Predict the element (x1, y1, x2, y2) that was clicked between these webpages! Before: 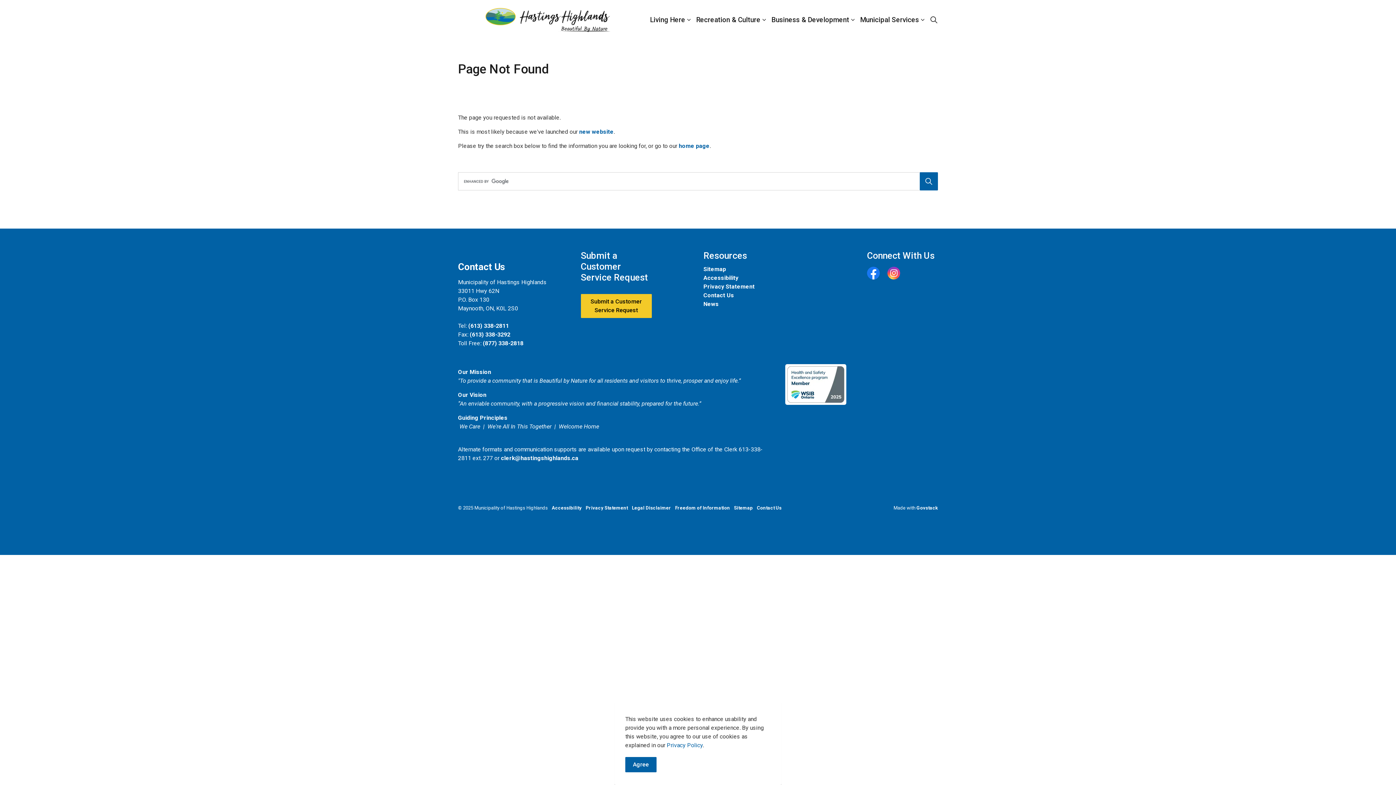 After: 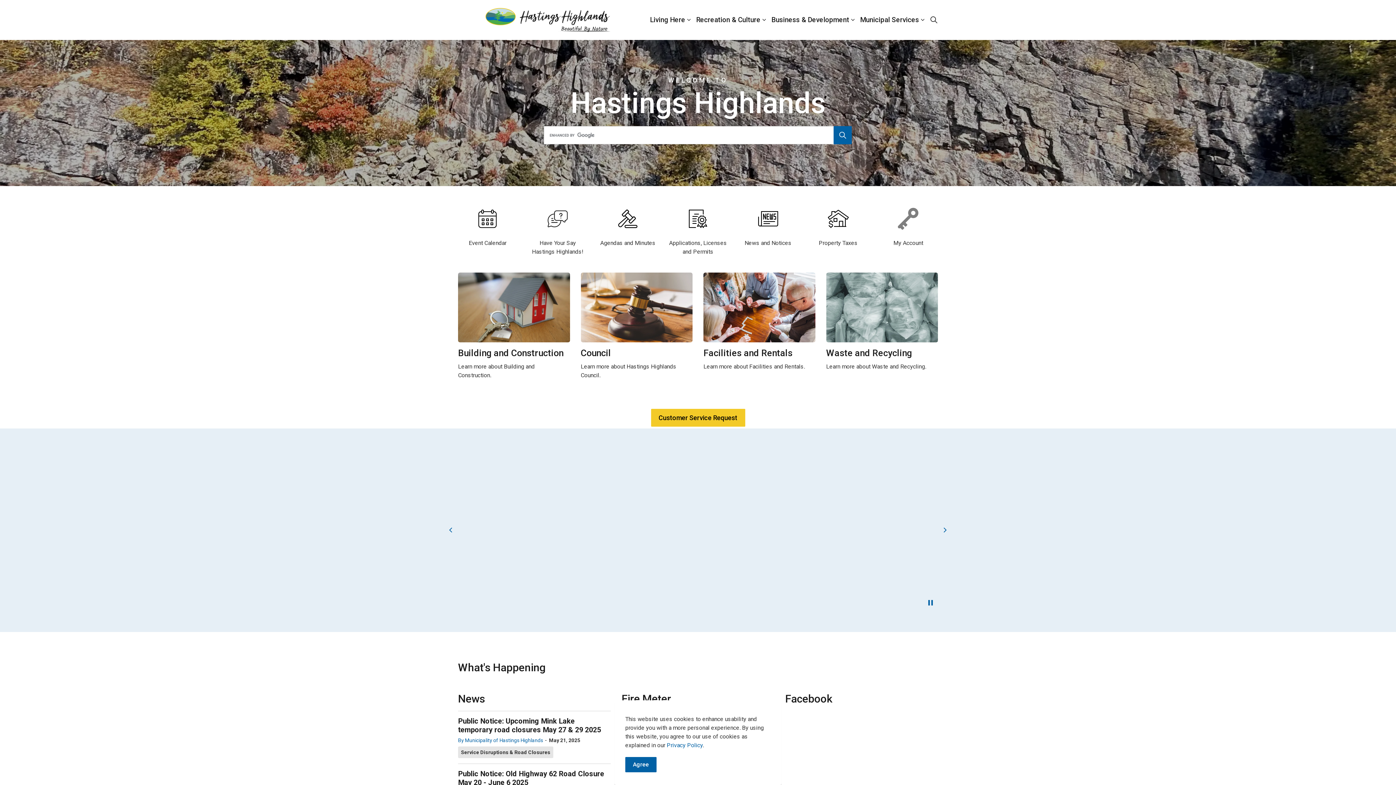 Action: bbox: (458, 8, 638, 32)